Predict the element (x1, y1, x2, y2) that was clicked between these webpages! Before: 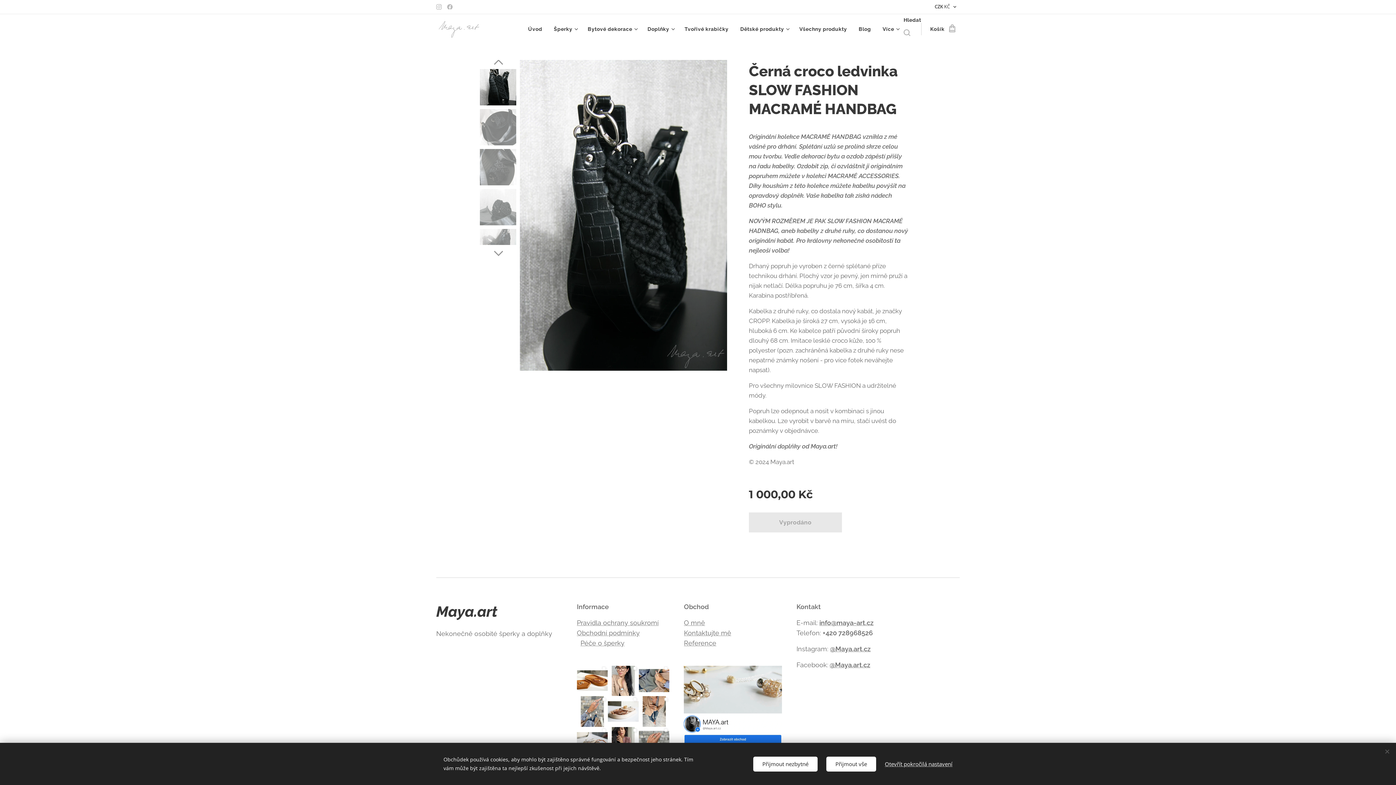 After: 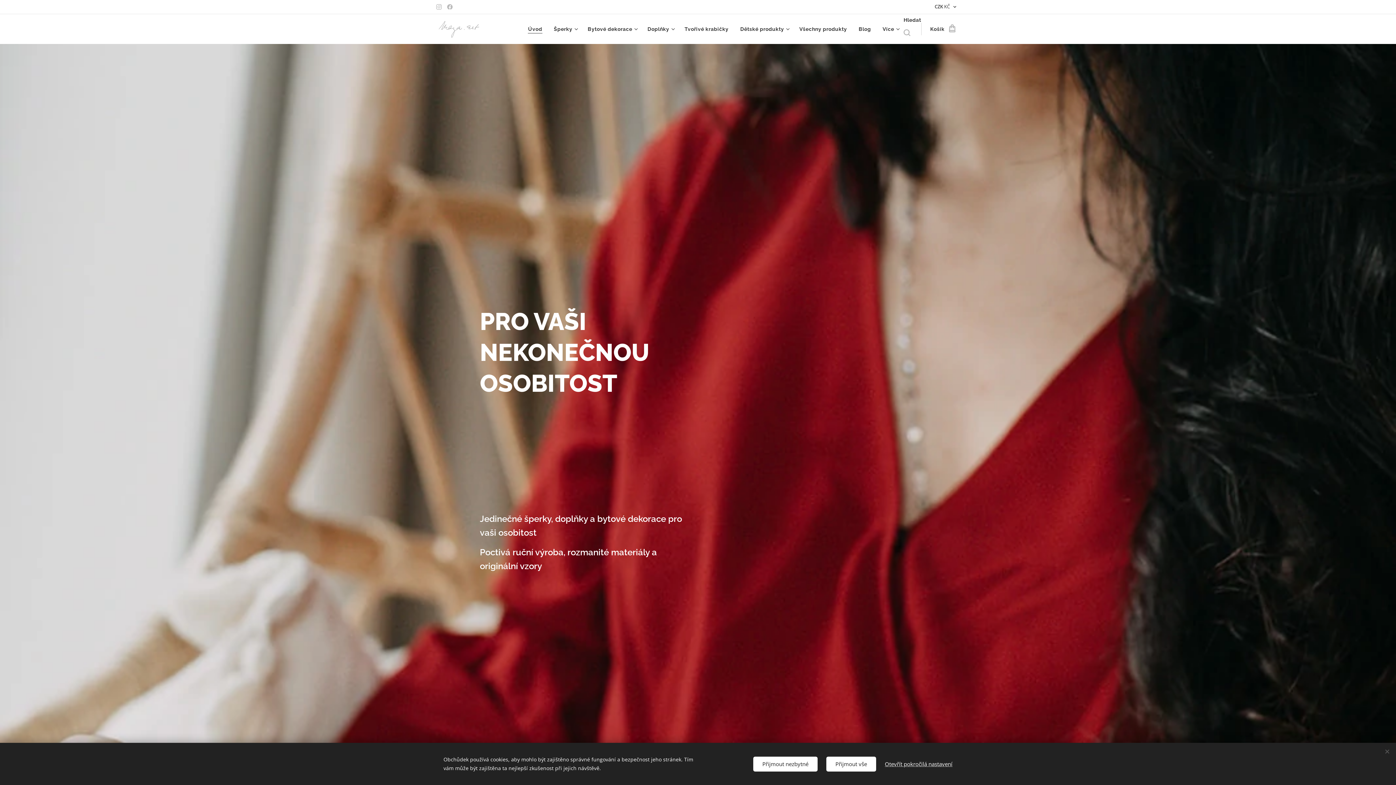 Action: label: 	 bbox: (436, 18, 485, 39)